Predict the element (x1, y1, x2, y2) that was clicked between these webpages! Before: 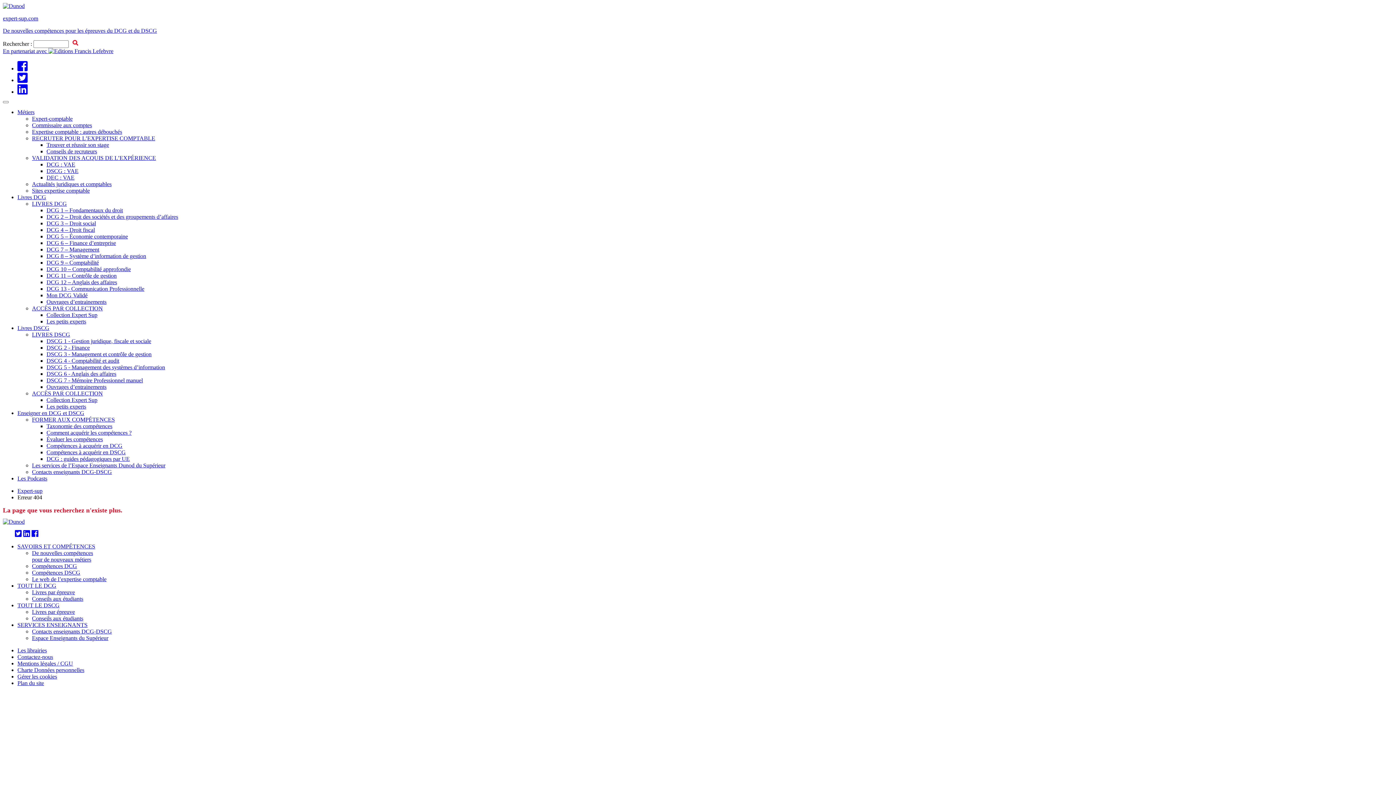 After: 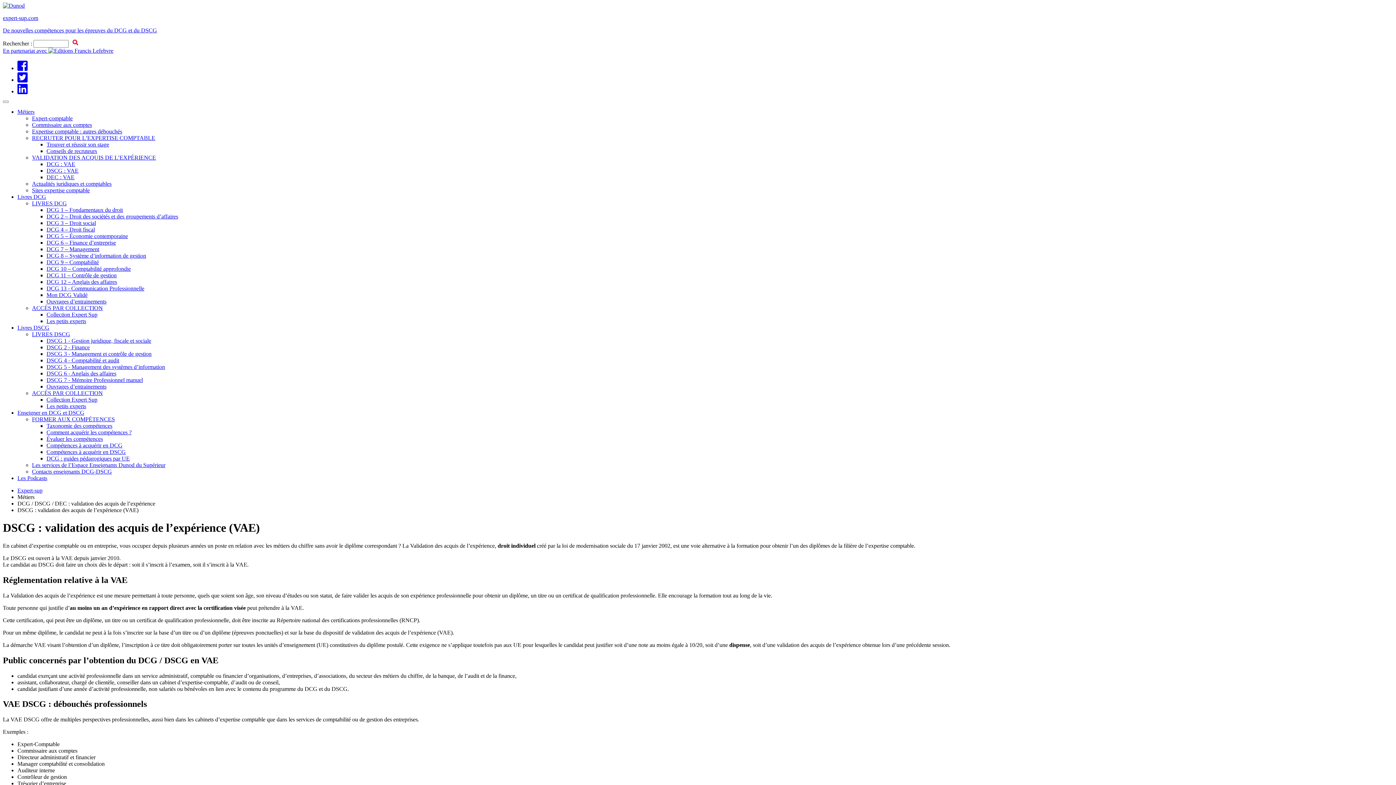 Action: bbox: (46, 168, 78, 174) label: DSCG : VAE